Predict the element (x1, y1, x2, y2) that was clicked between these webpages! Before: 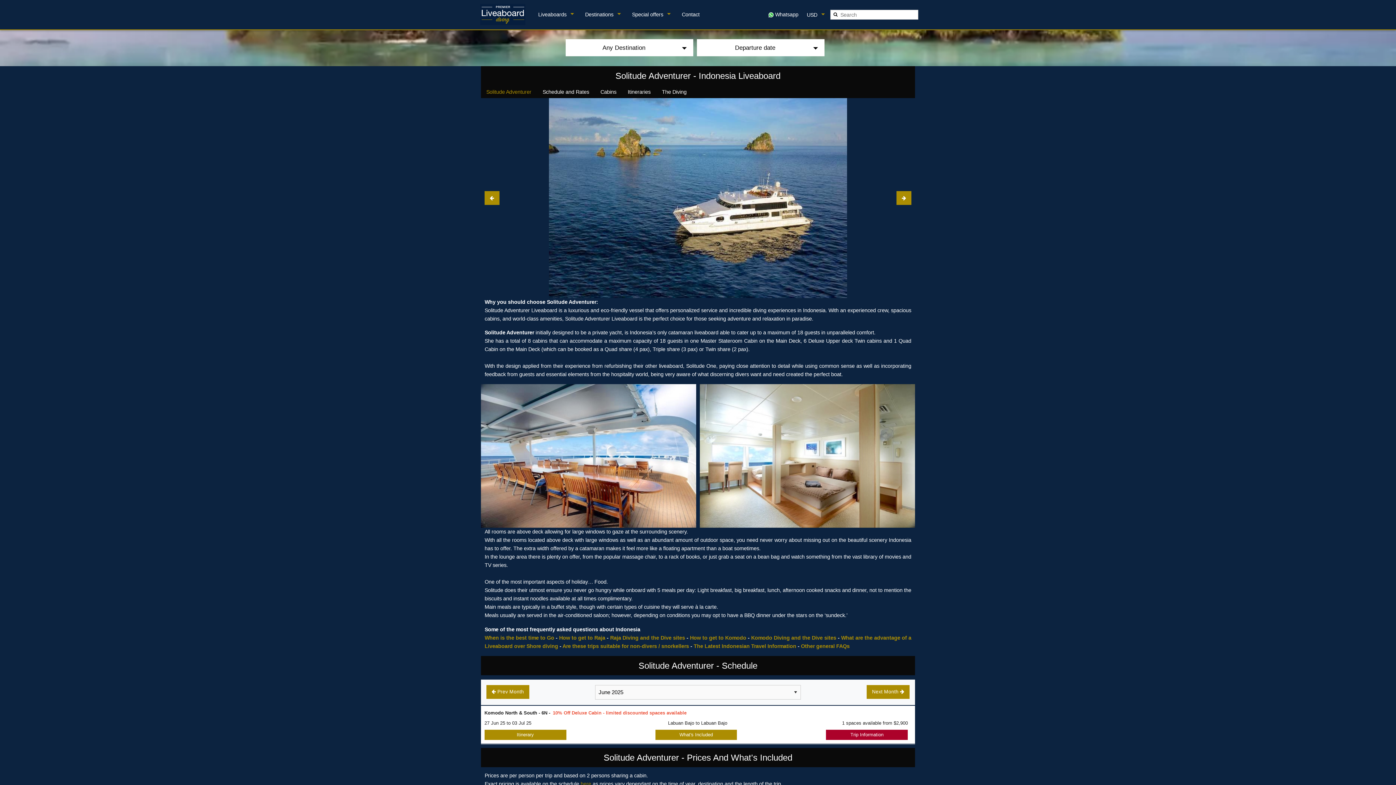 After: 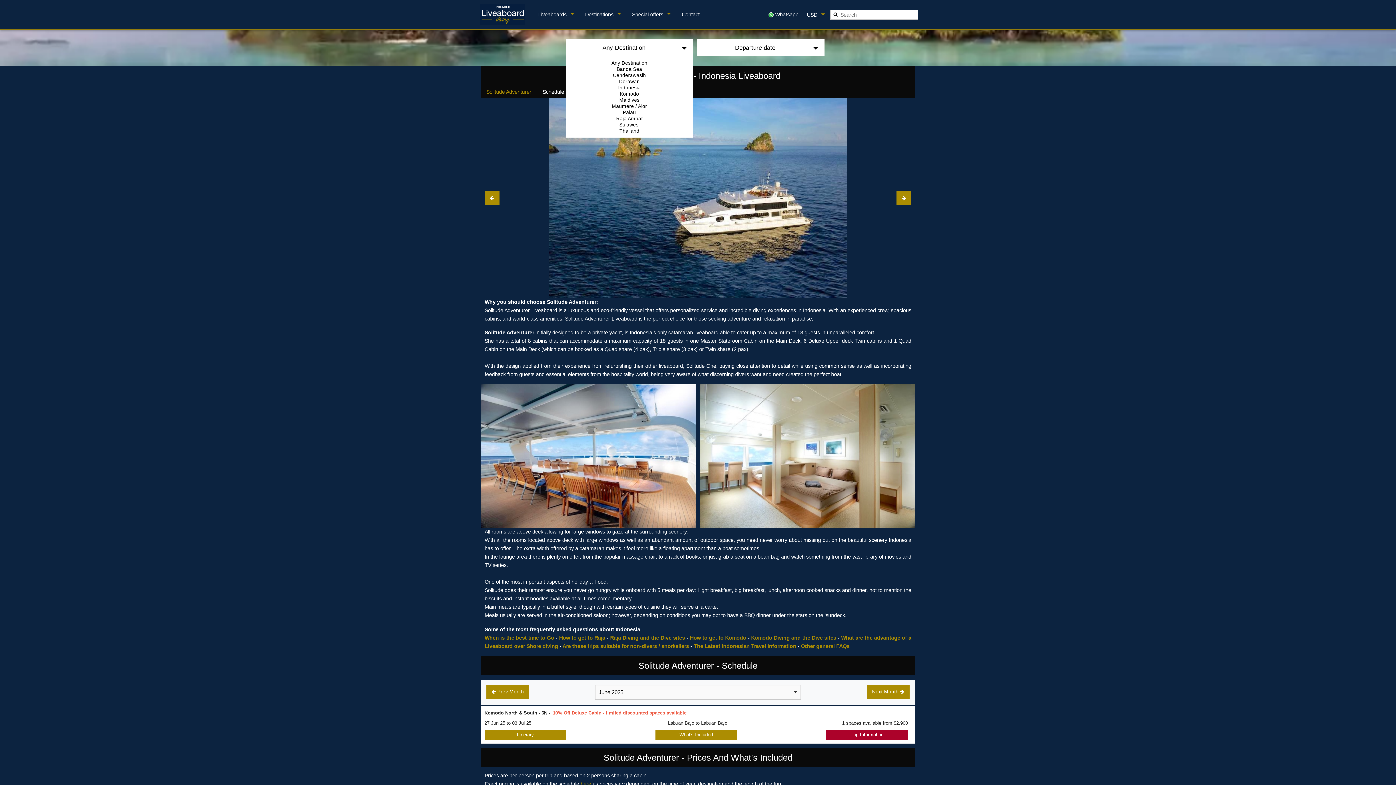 Action: bbox: (565, 39, 693, 56) label: Any Destination